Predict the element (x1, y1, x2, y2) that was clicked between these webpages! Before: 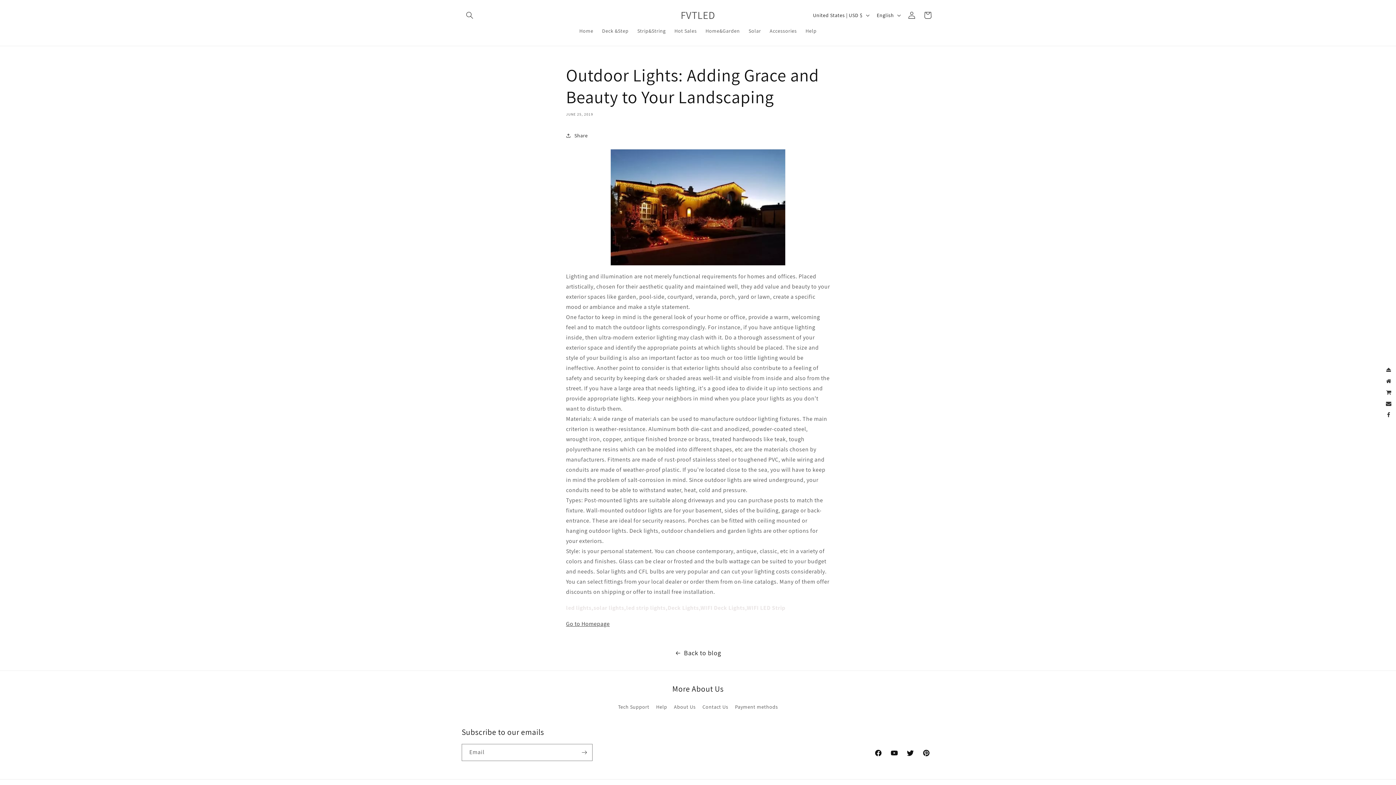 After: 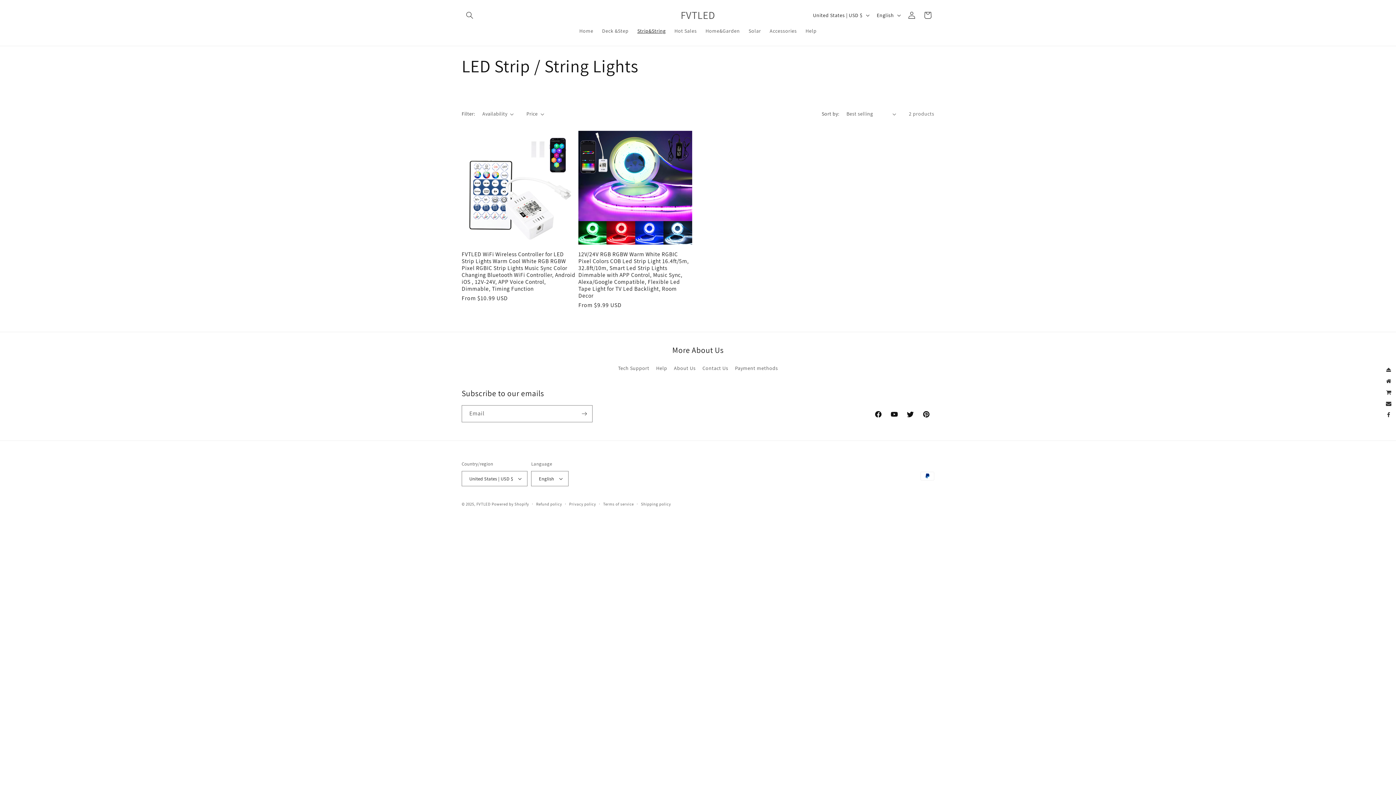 Action: label: Strip&String bbox: (633, 23, 670, 38)